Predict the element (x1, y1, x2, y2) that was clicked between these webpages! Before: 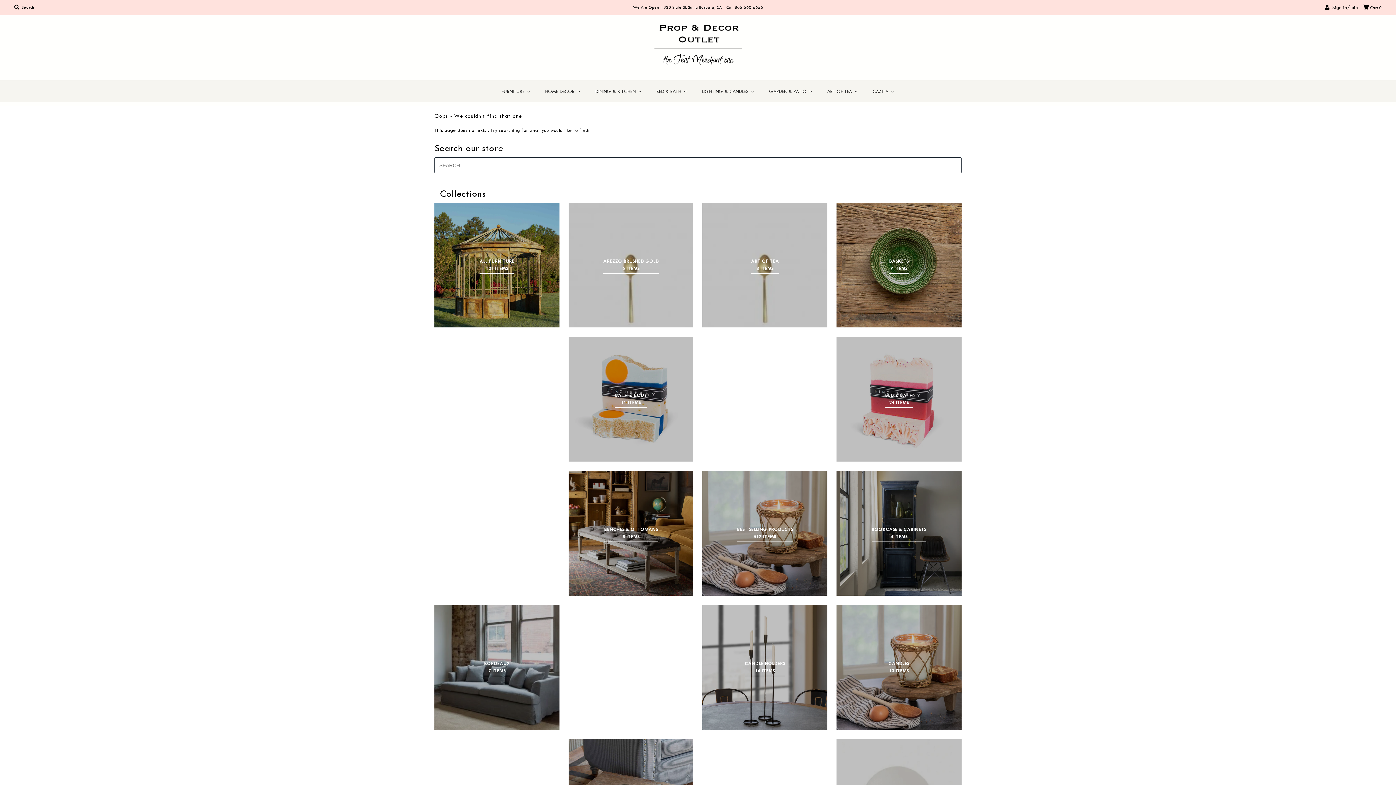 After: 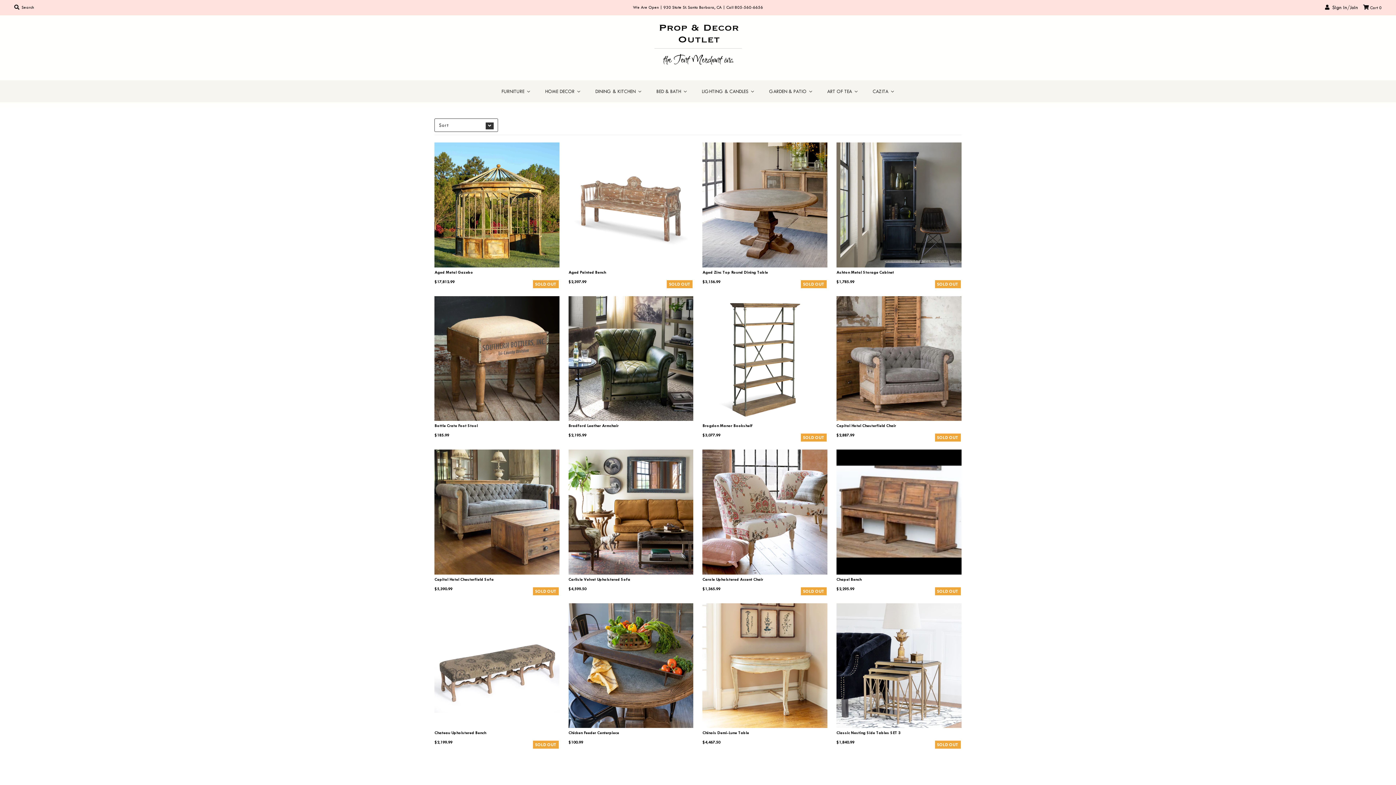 Action: bbox: (479, 257, 514, 272) label: ALL FURNITURE
101 ITEMS